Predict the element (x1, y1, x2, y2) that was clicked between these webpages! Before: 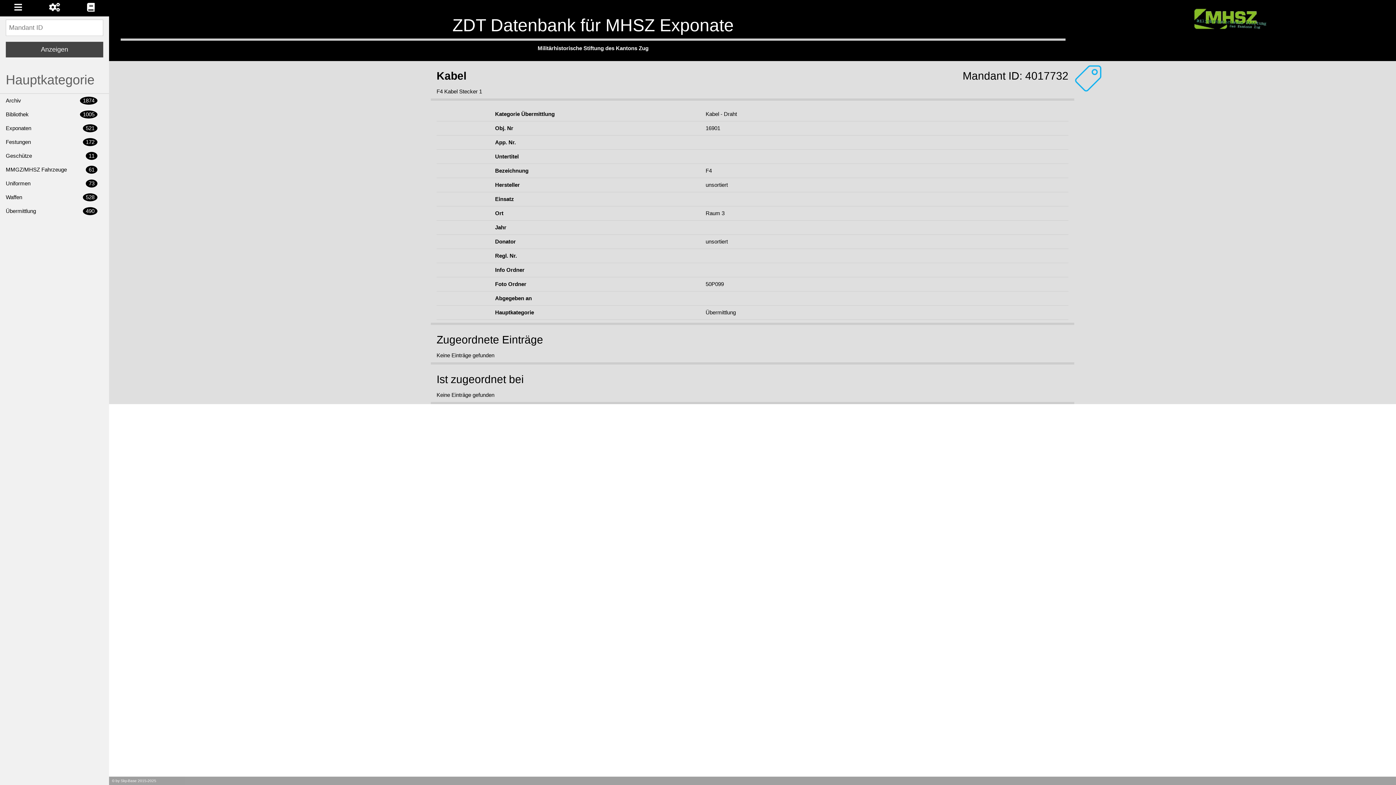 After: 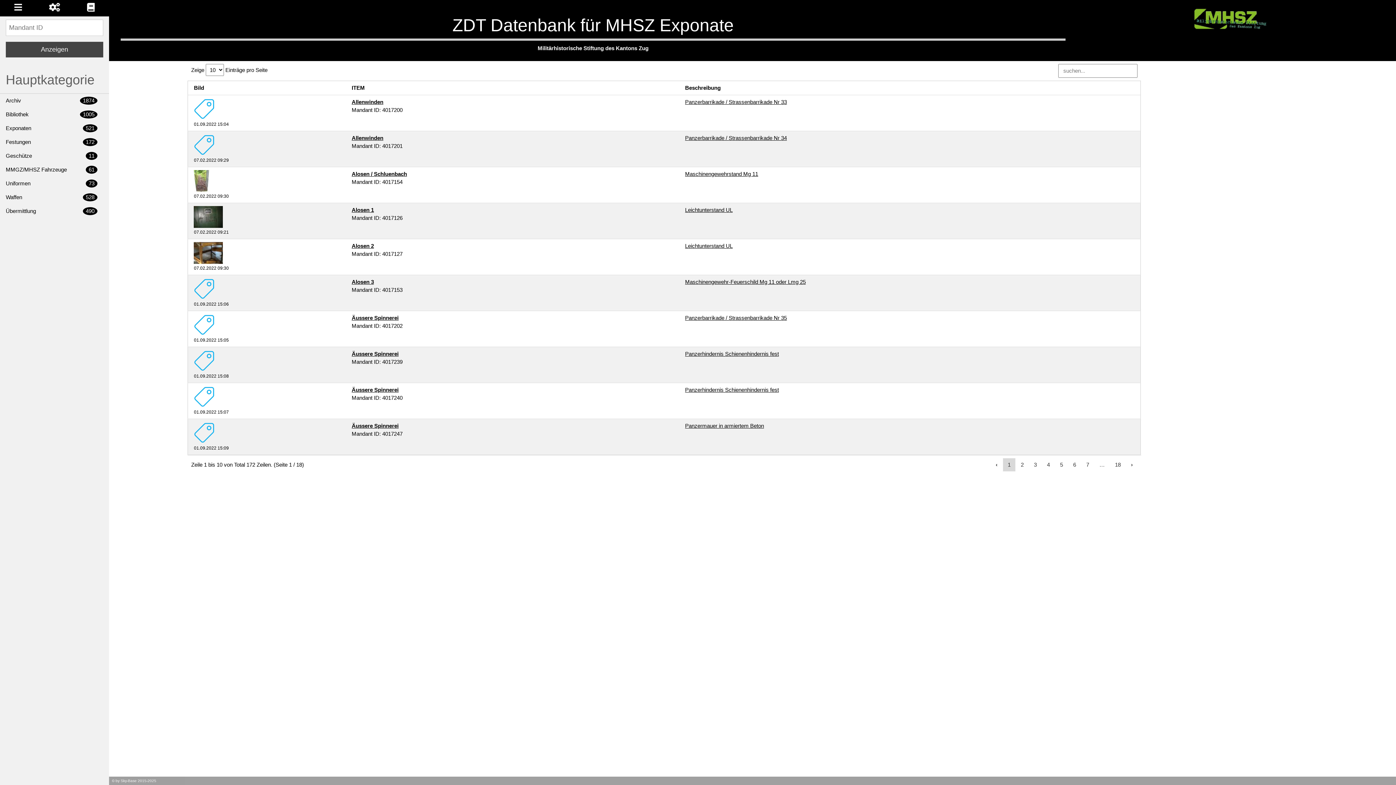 Action: bbox: (0, 135, 109, 148) label: Festungen
172